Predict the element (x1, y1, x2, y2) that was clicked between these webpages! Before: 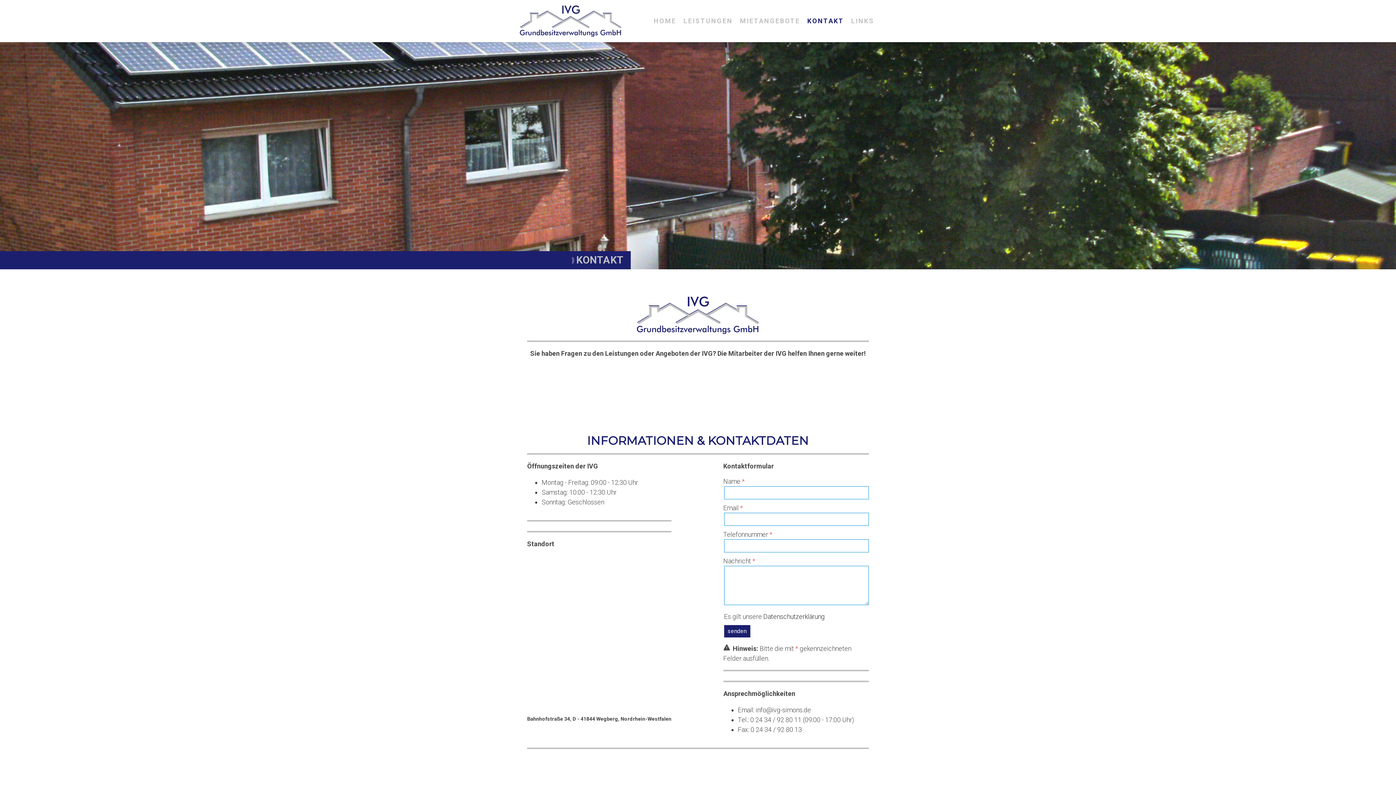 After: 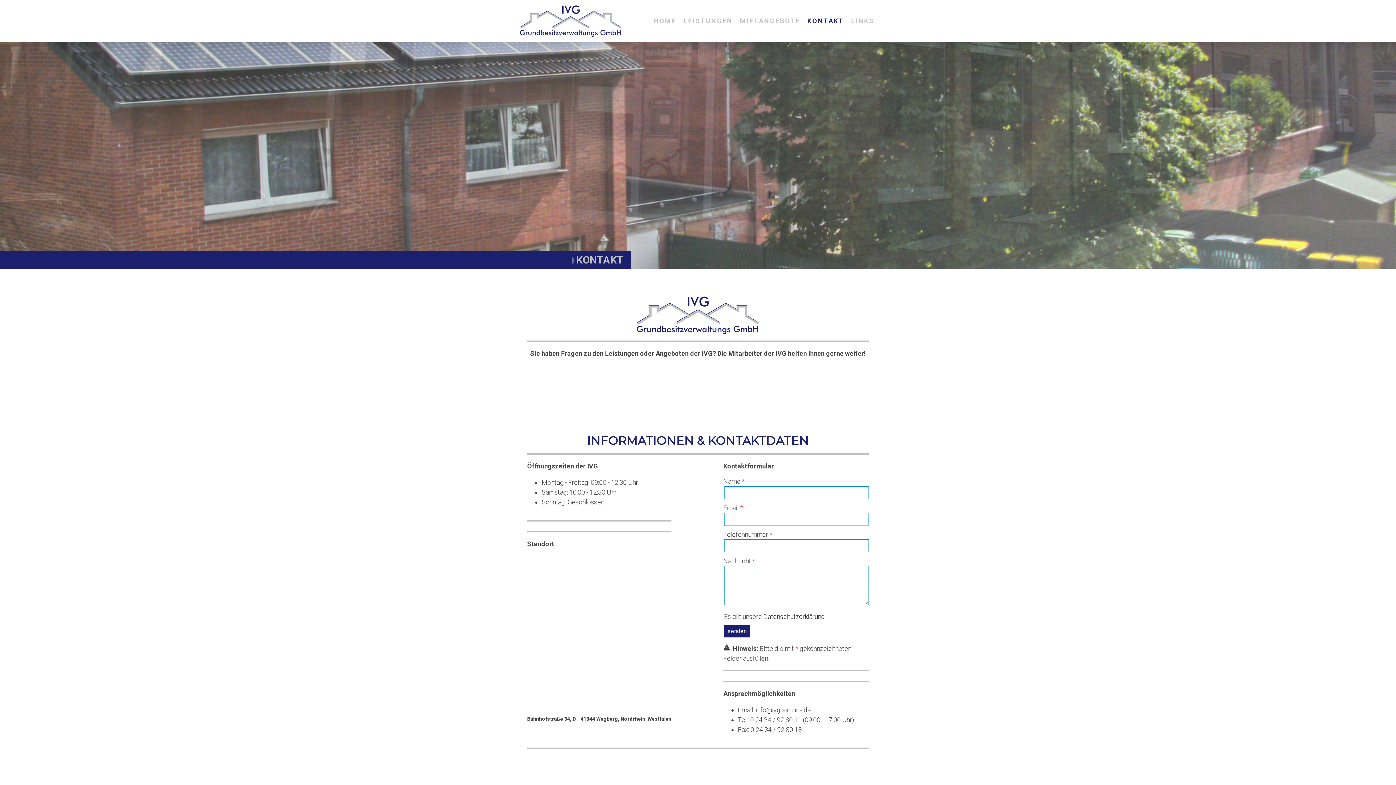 Action: bbox: (565, 251, 630, 269) label: KONTAKT